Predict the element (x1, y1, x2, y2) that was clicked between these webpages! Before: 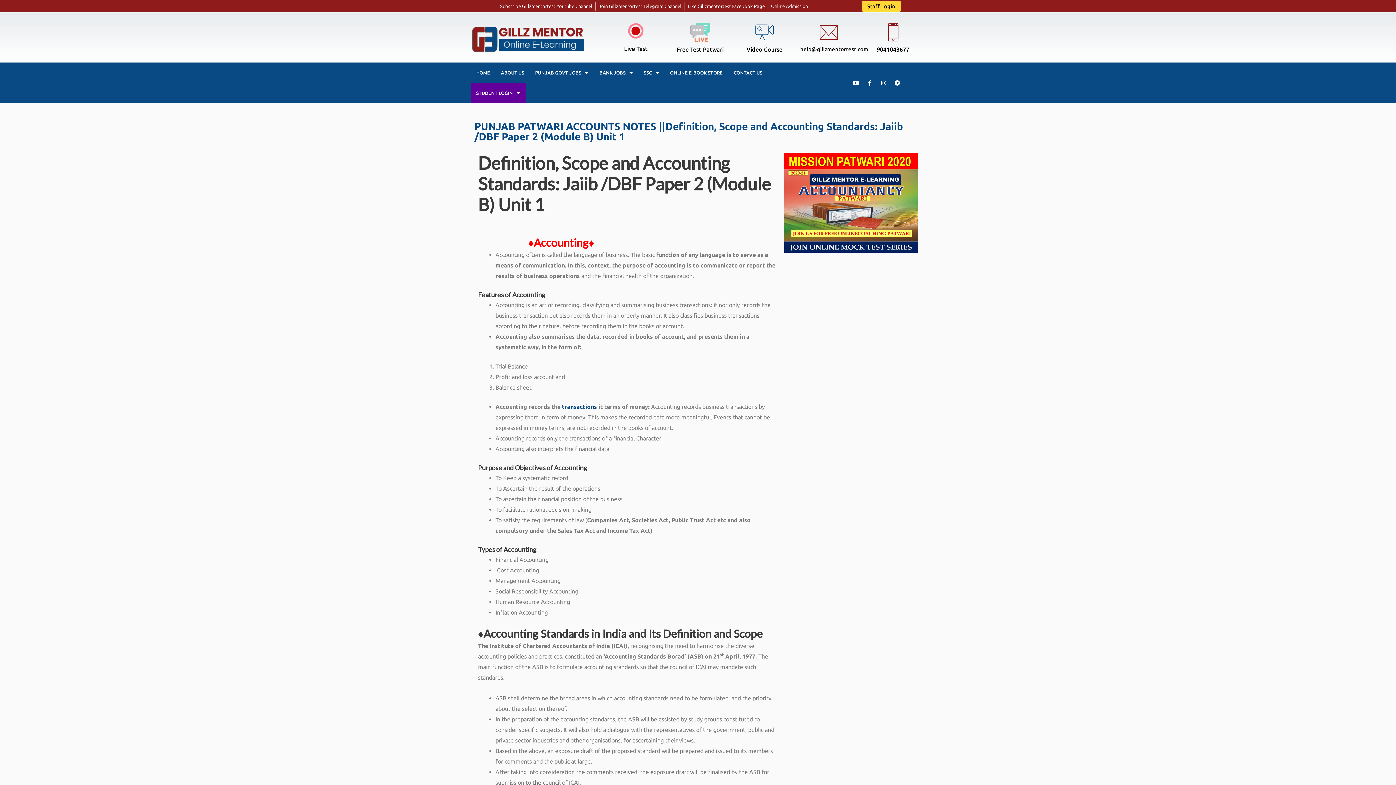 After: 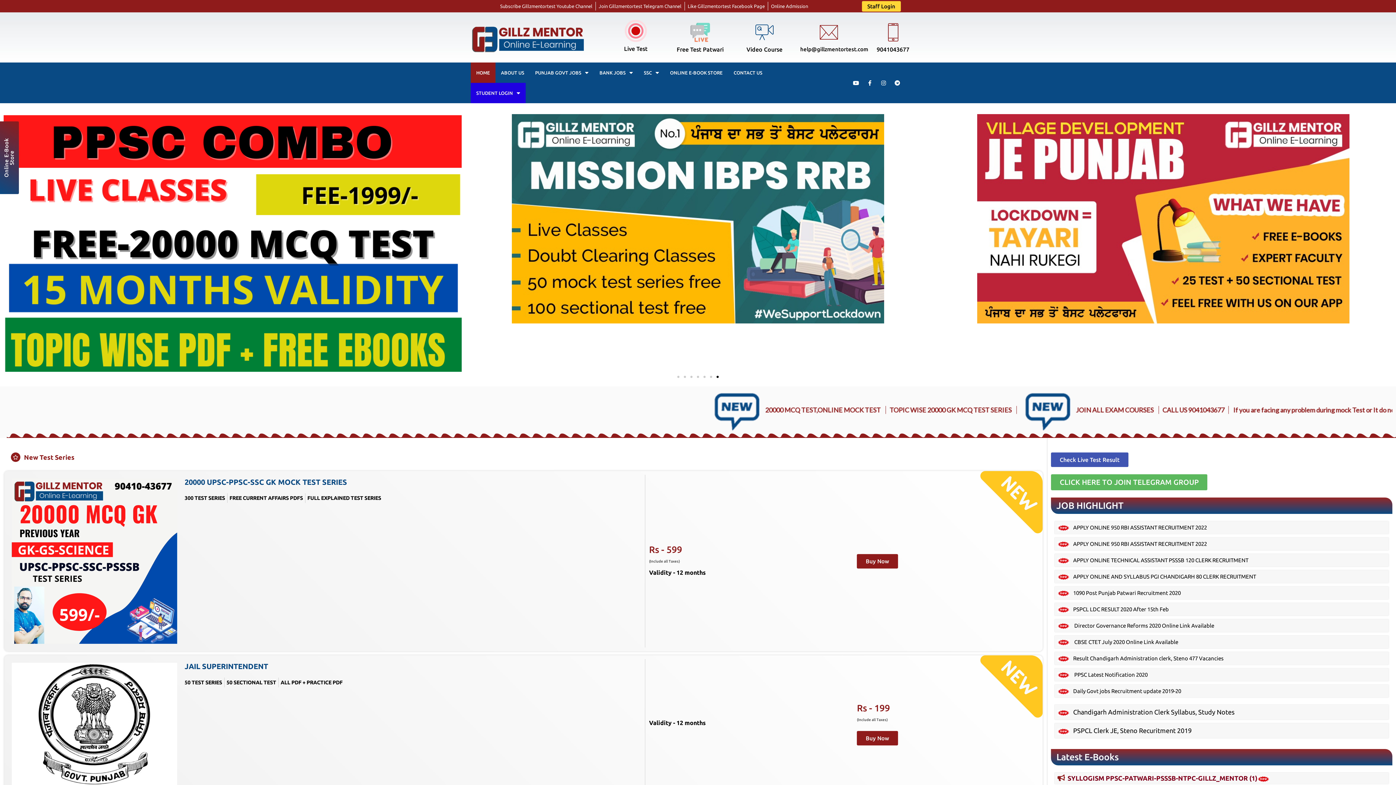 Action: label: transactions bbox: (562, 403, 597, 410)